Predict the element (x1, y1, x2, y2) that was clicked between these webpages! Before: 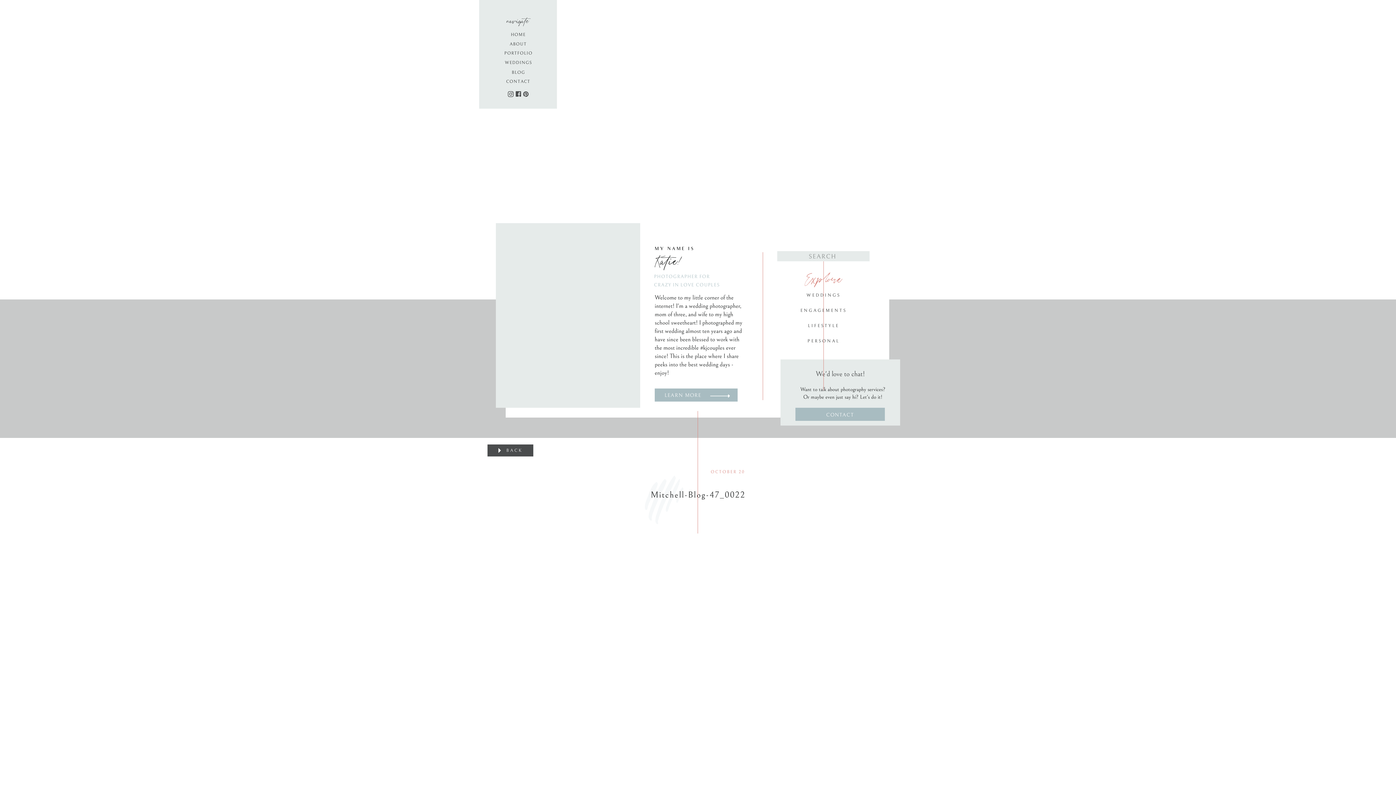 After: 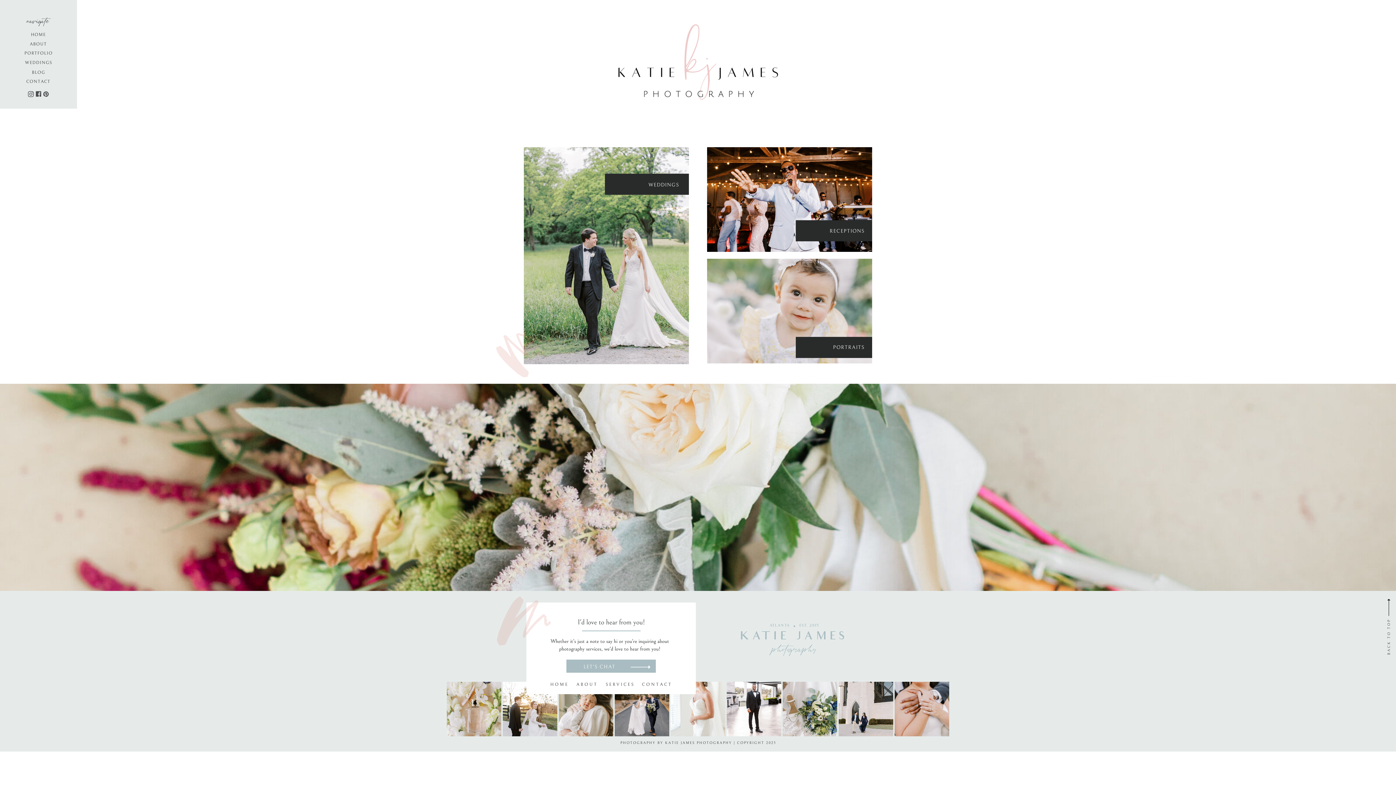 Action: bbox: (501, 49, 535, 55) label: PORTFOLIO